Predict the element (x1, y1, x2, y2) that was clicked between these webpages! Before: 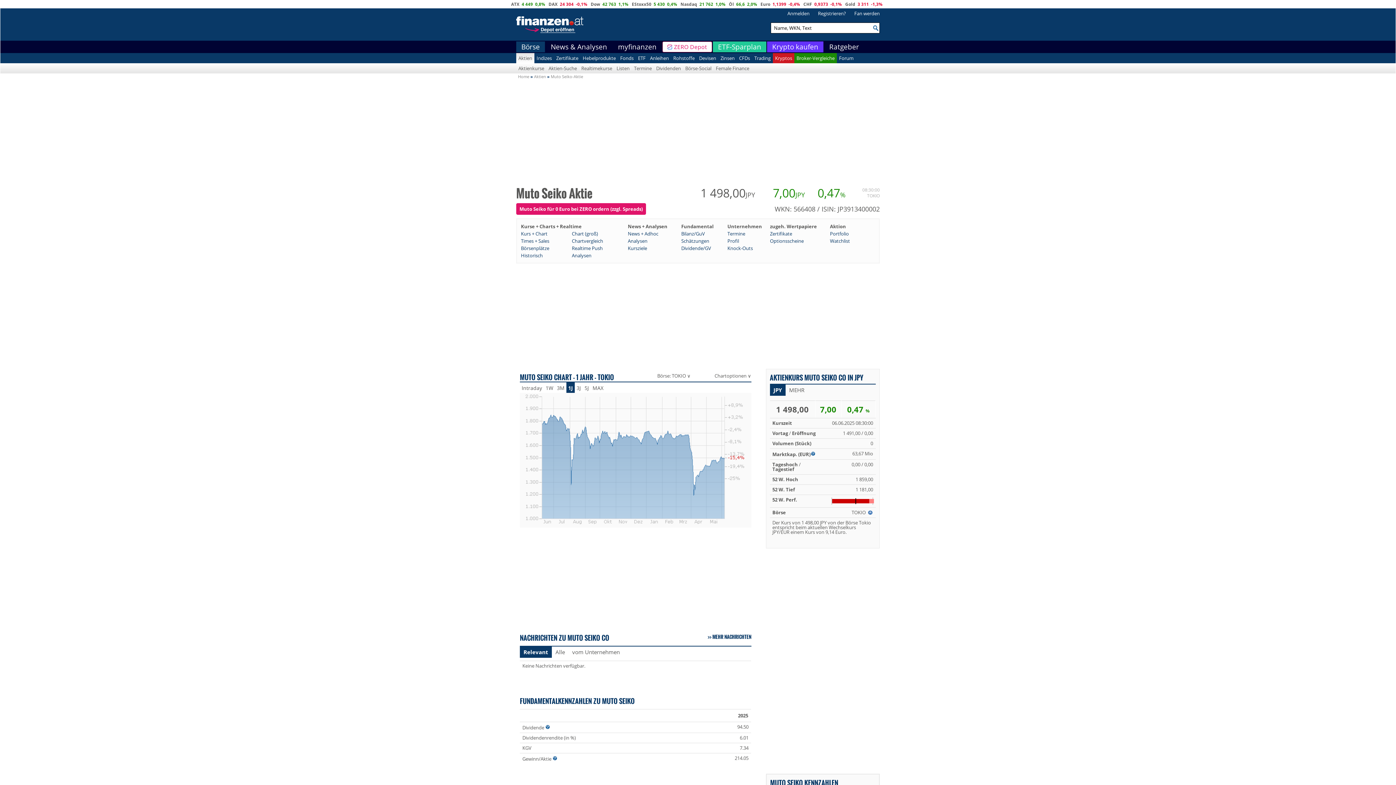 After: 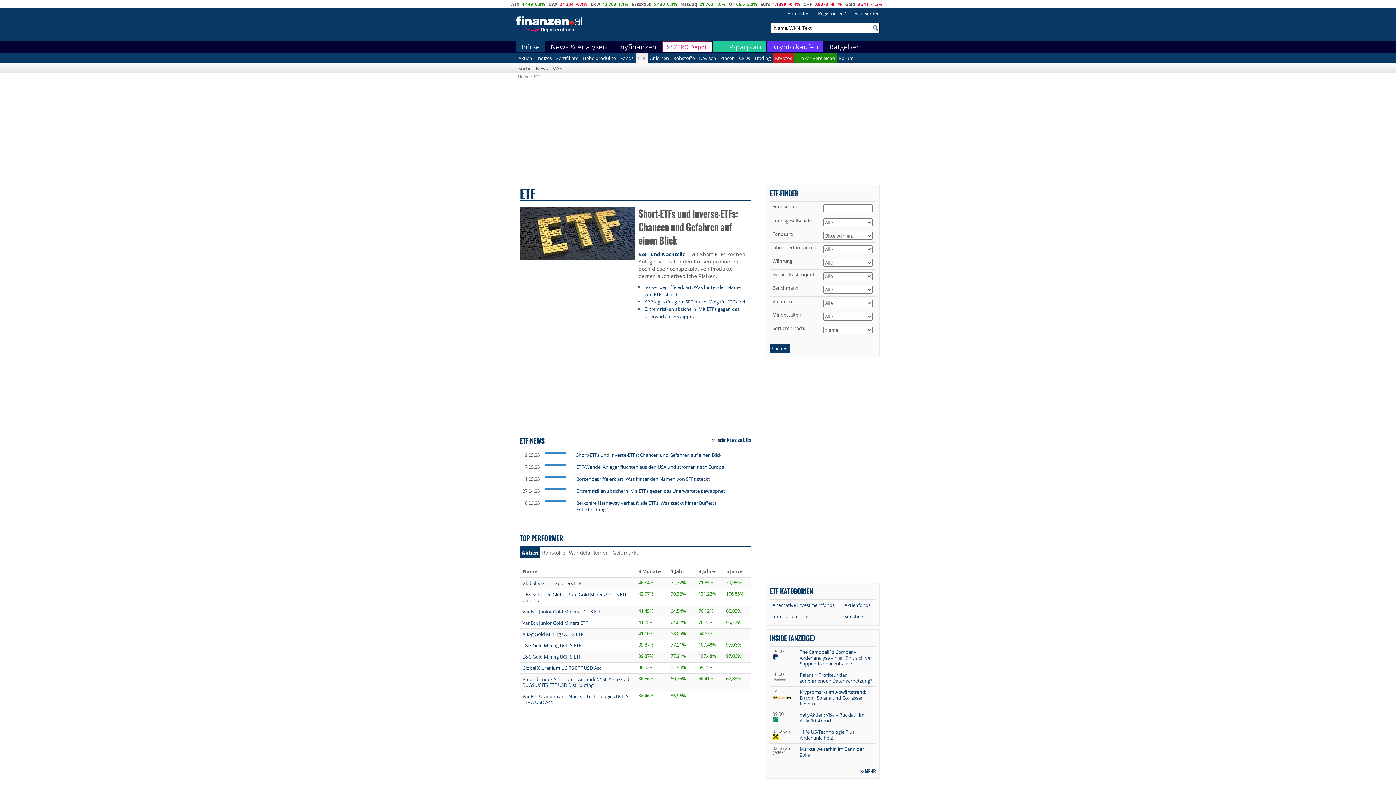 Action: bbox: (636, 53, 648, 63) label: ETF